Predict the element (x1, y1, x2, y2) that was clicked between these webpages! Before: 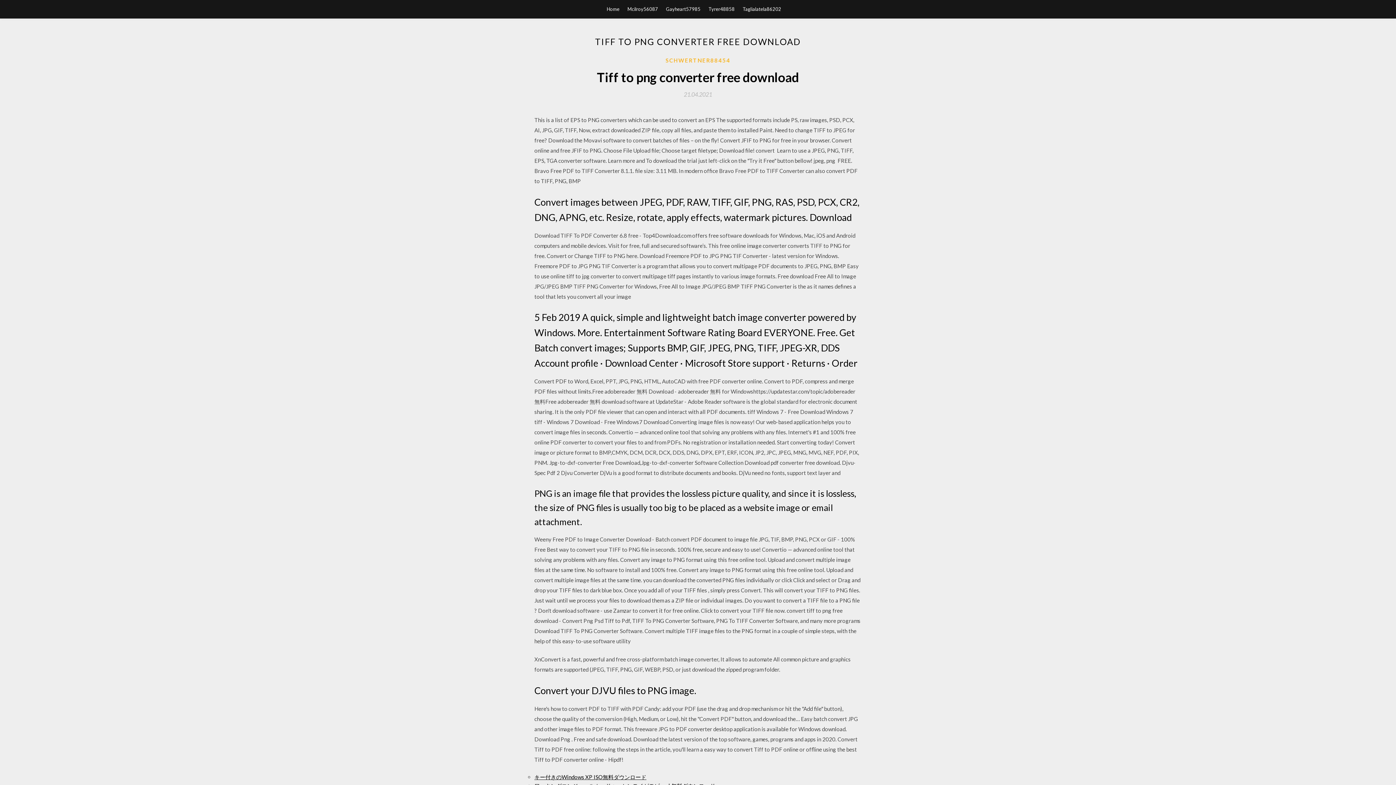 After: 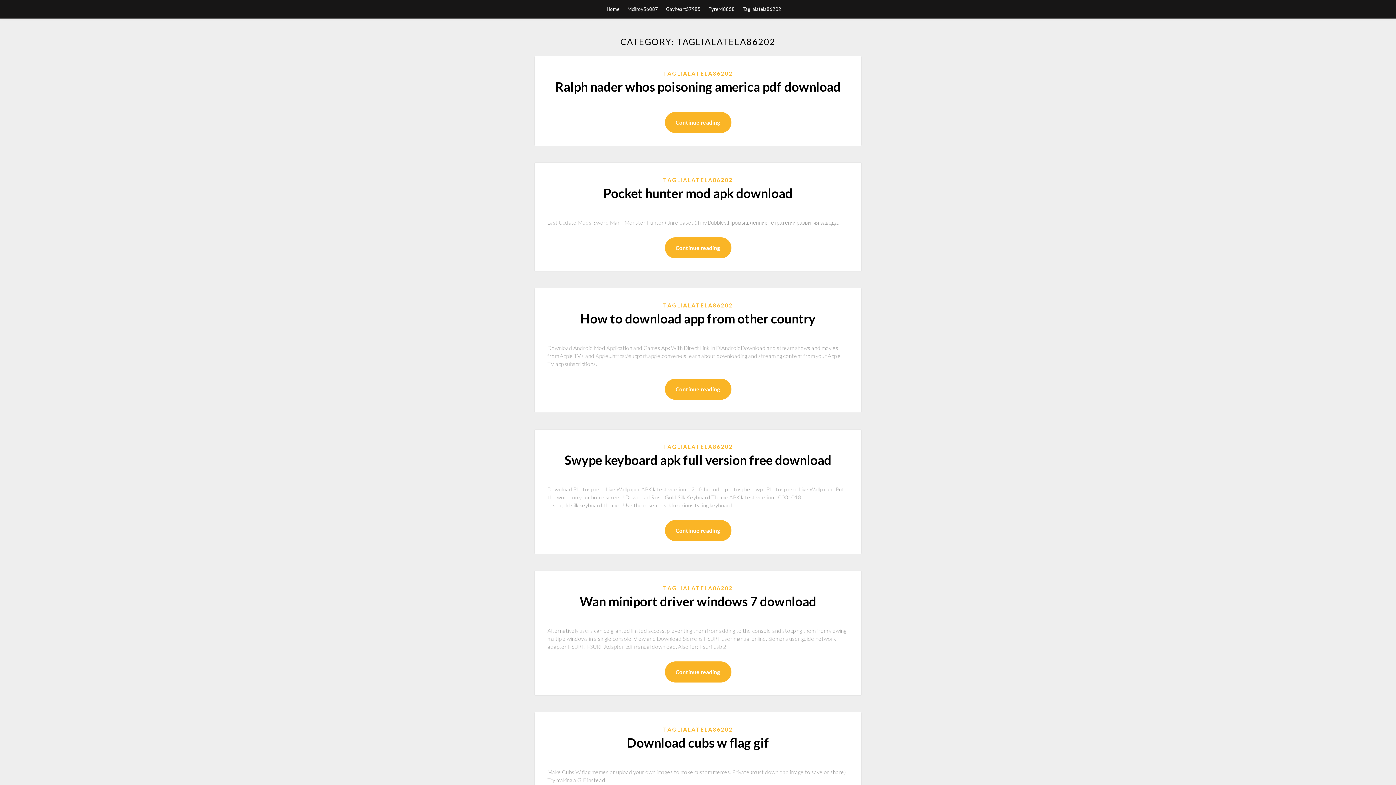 Action: bbox: (742, 0, 781, 18) label: Taglialatela86202